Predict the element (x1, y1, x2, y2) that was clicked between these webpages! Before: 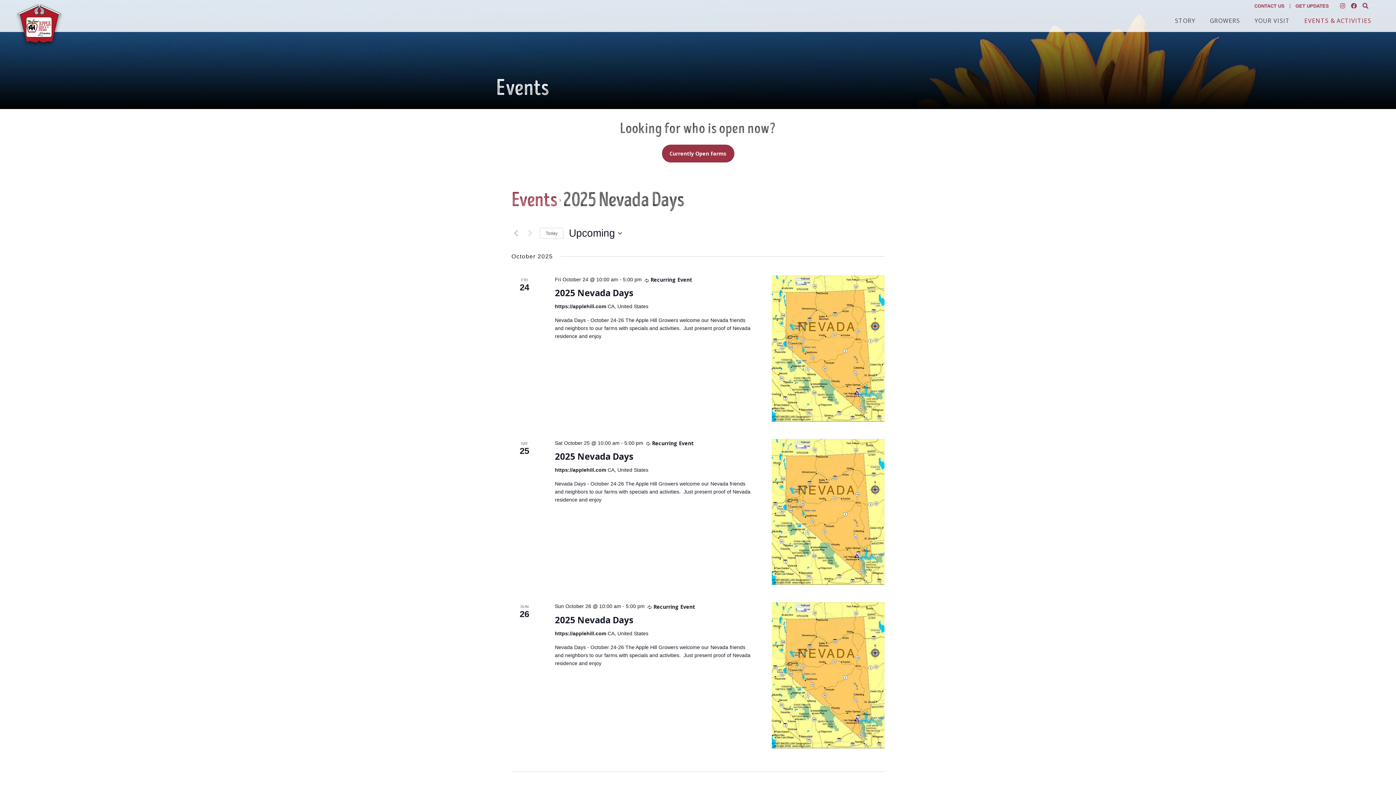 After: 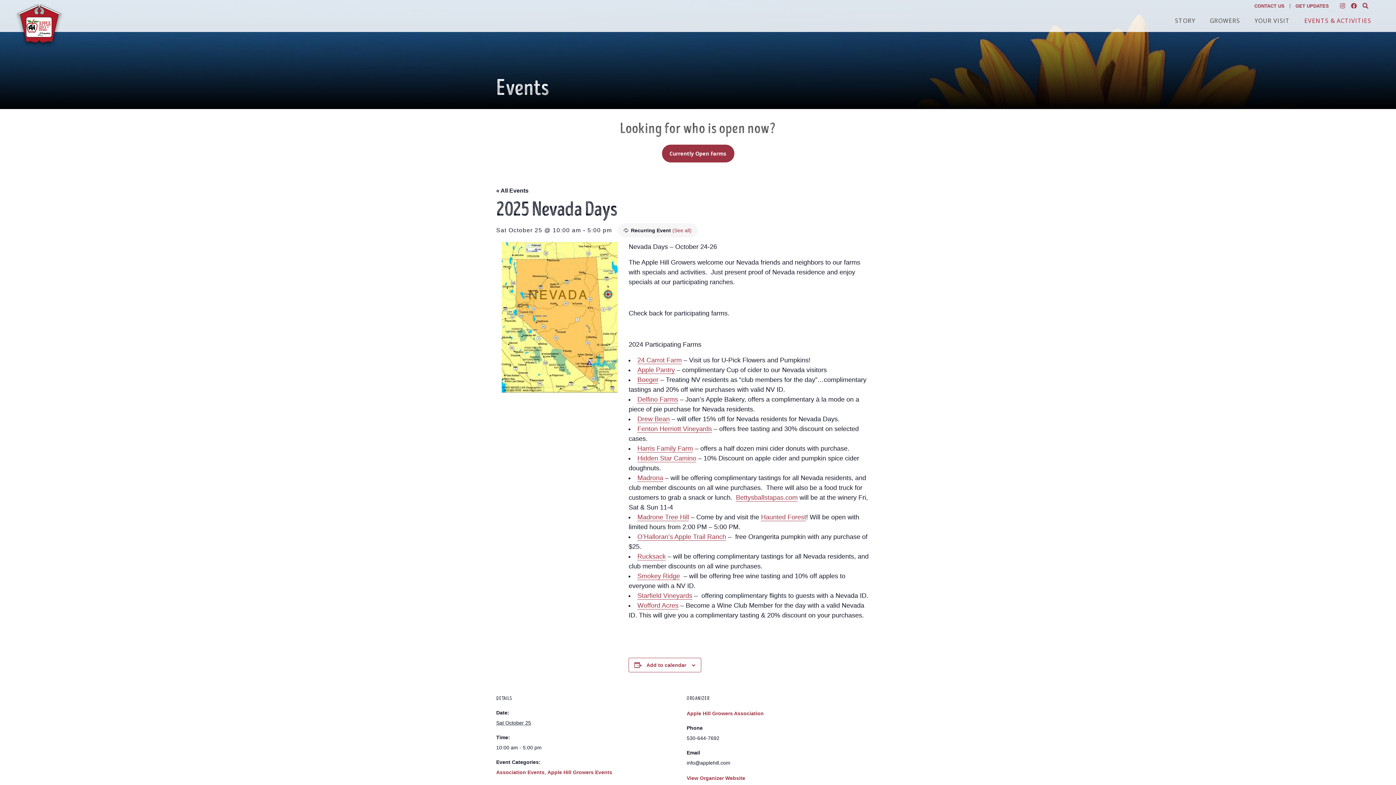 Action: bbox: (771, 439, 884, 585)